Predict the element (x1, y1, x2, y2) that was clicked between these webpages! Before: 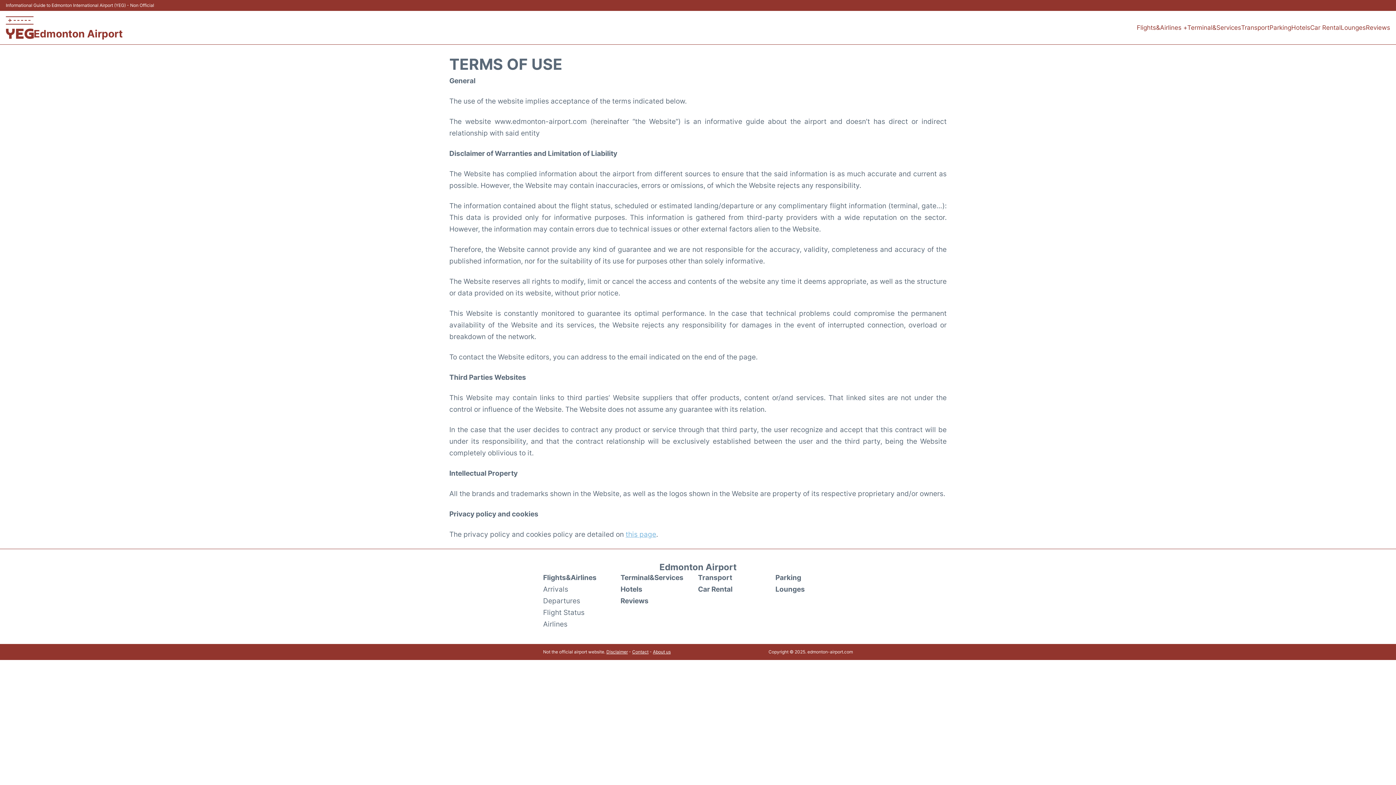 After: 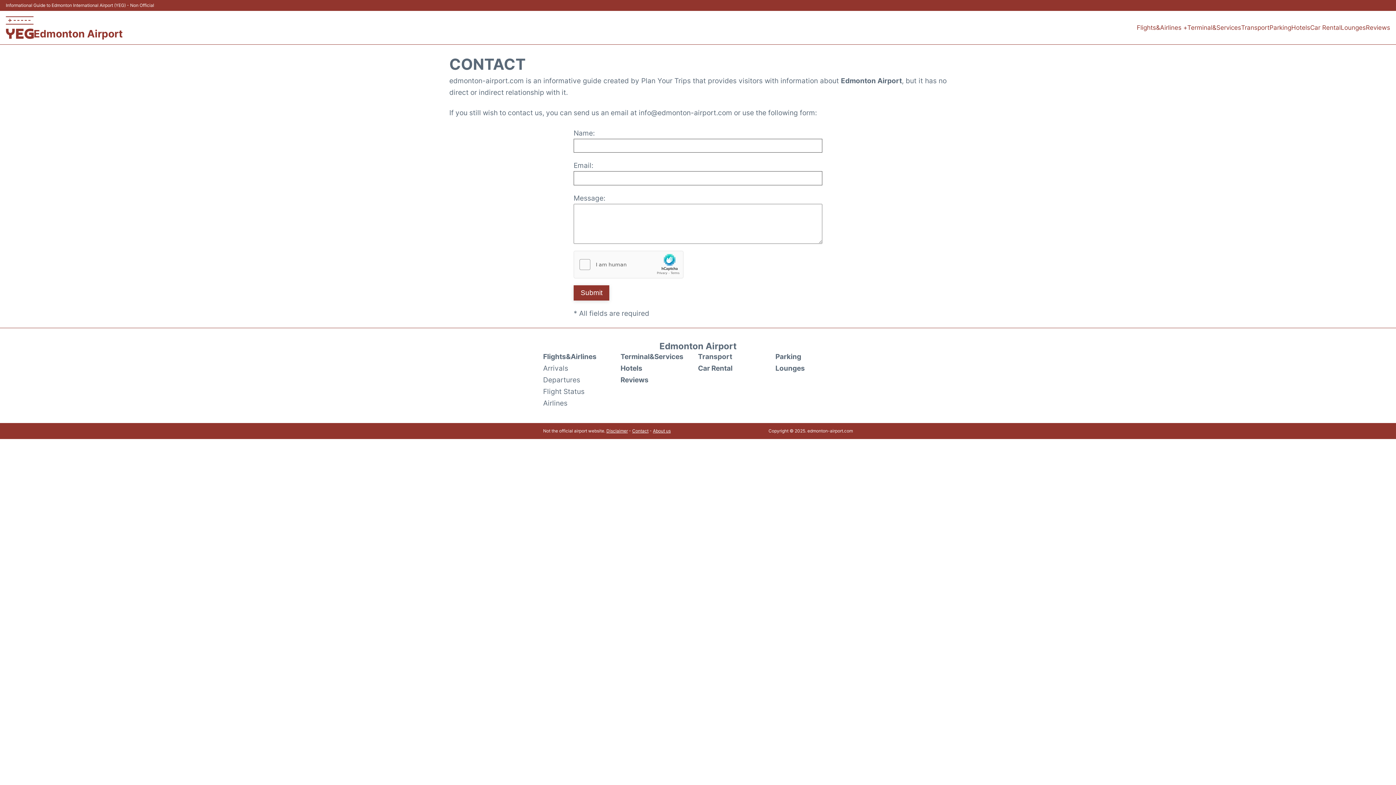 Action: bbox: (632, 649, 648, 654) label: Contact